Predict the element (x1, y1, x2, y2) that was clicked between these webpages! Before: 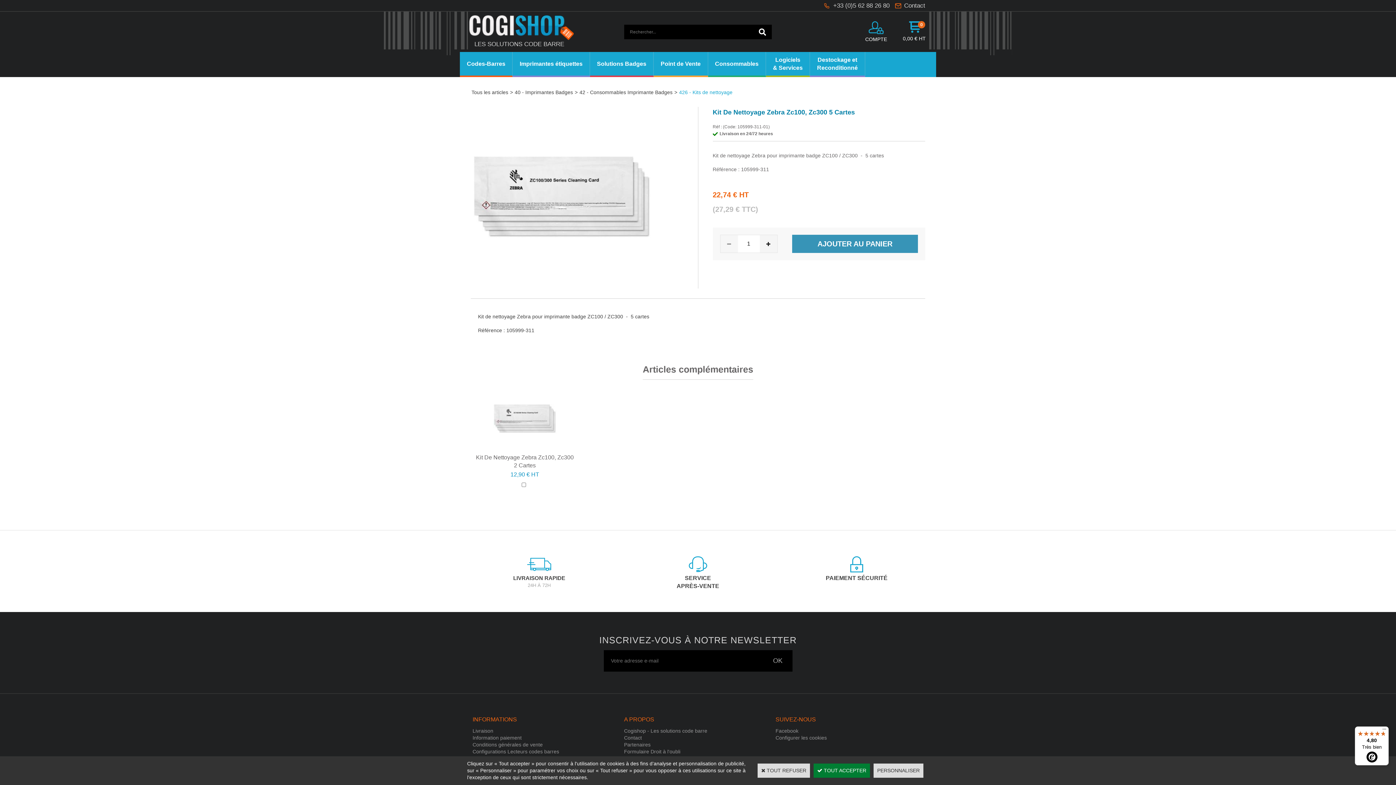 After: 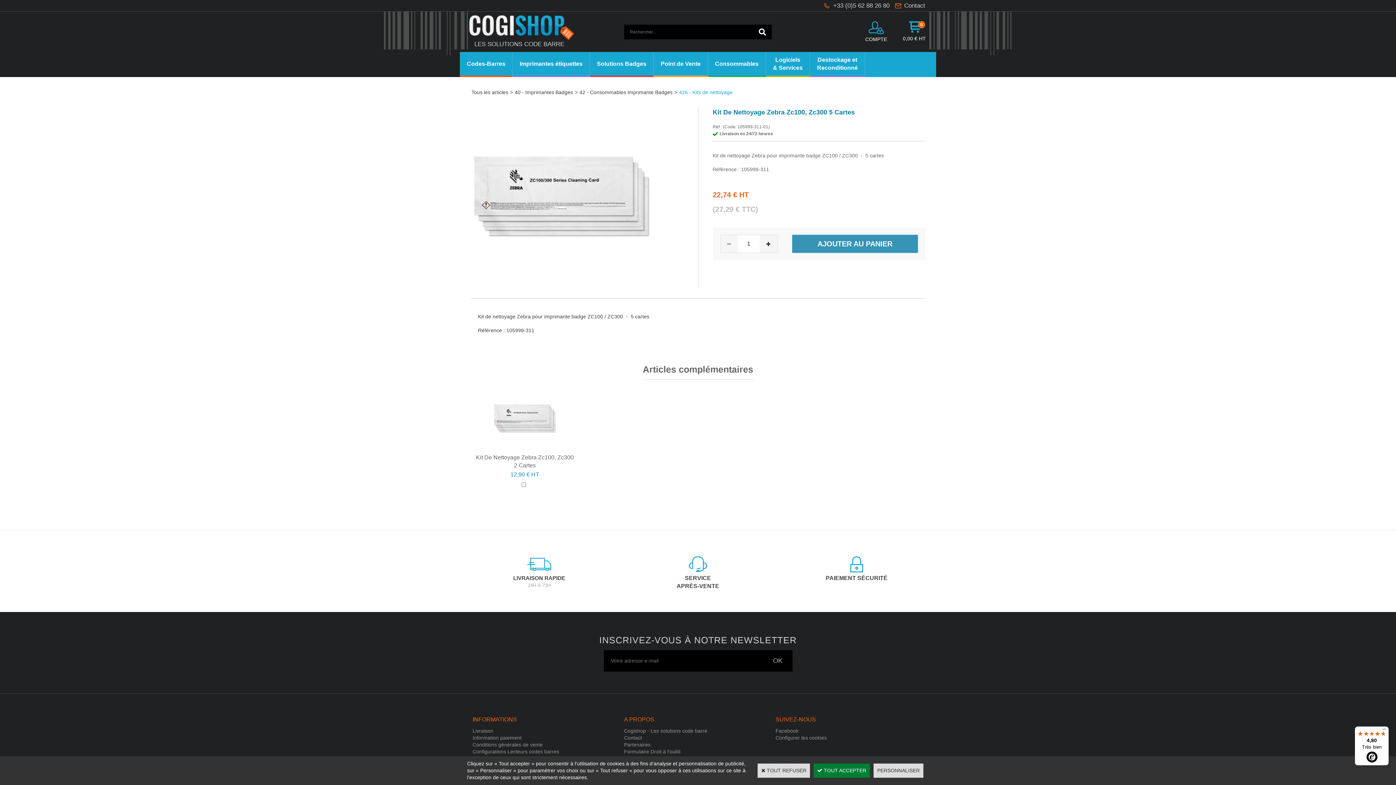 Action: label: > bbox: (573, 89, 579, 95)